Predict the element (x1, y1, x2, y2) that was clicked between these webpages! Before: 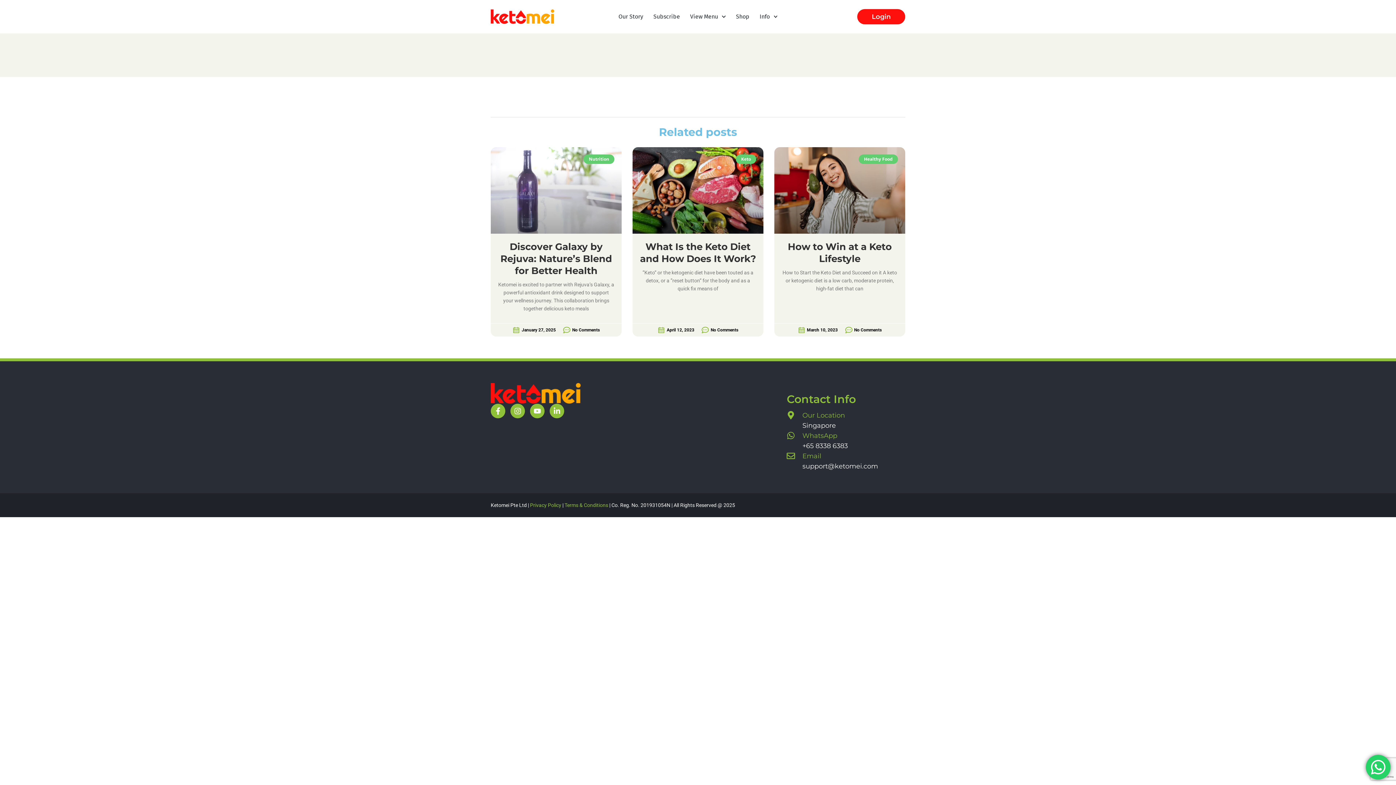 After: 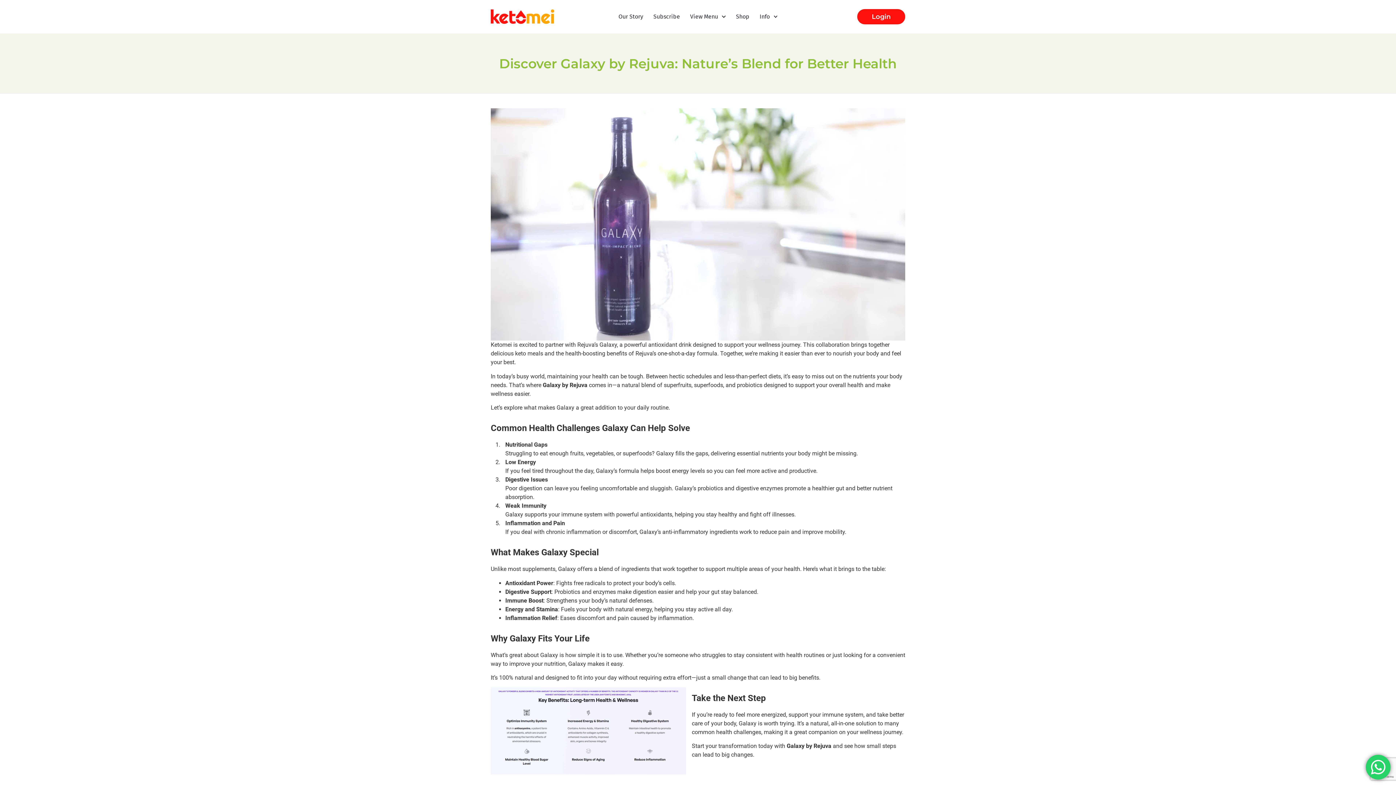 Action: bbox: (490, 147, 621, 233)